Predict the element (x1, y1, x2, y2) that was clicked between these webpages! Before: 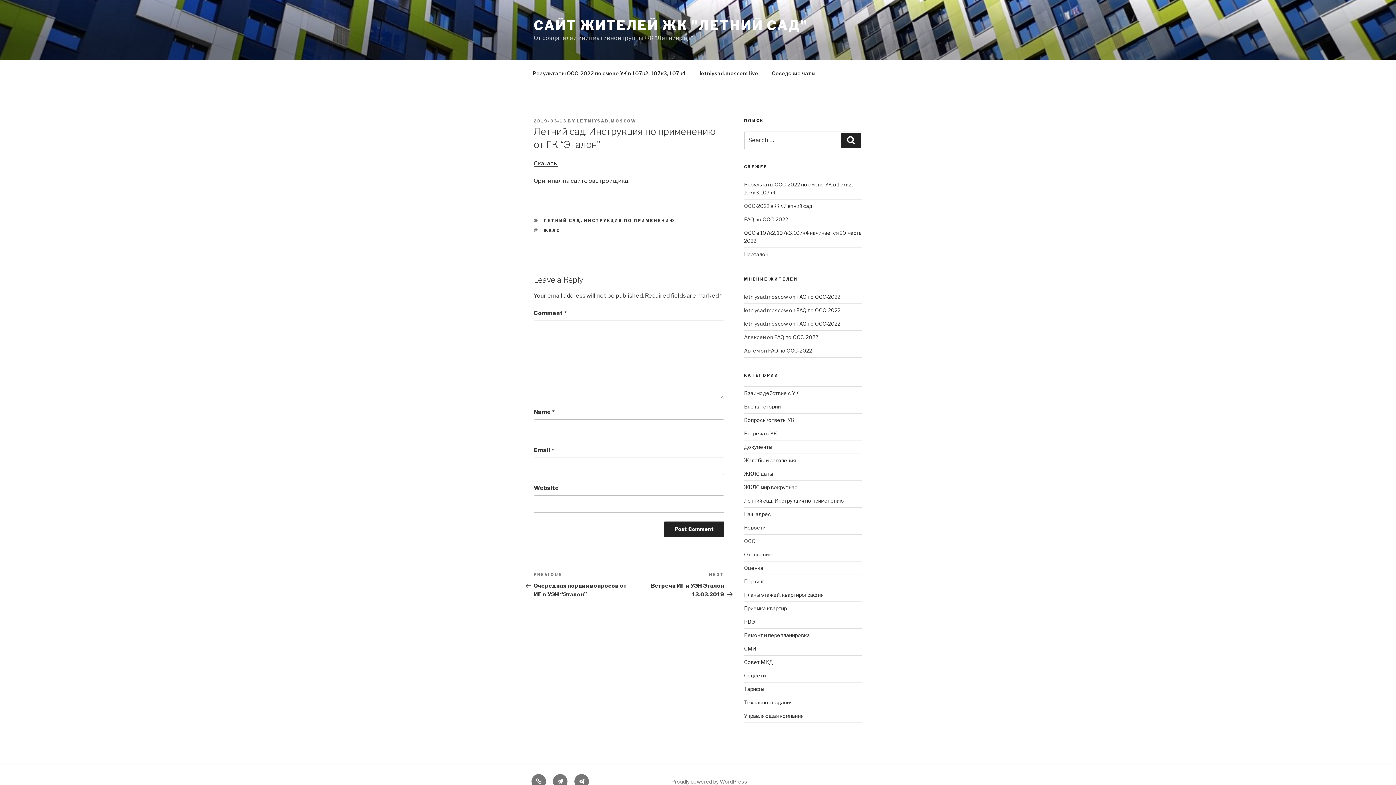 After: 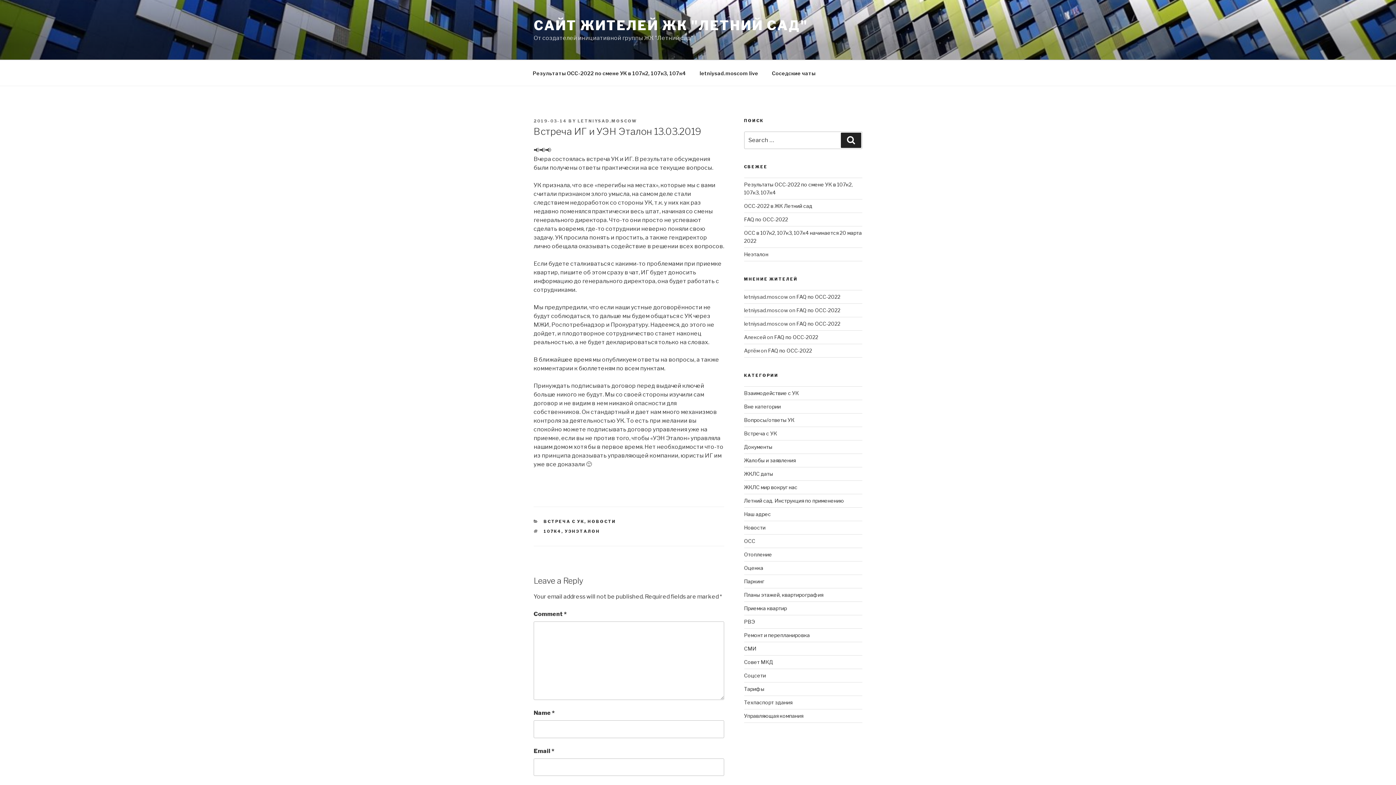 Action: bbox: (629, 572, 724, 598) label: Next Post
NEXT
Встреча ИГ и УЭН Эталон 13.03.2019